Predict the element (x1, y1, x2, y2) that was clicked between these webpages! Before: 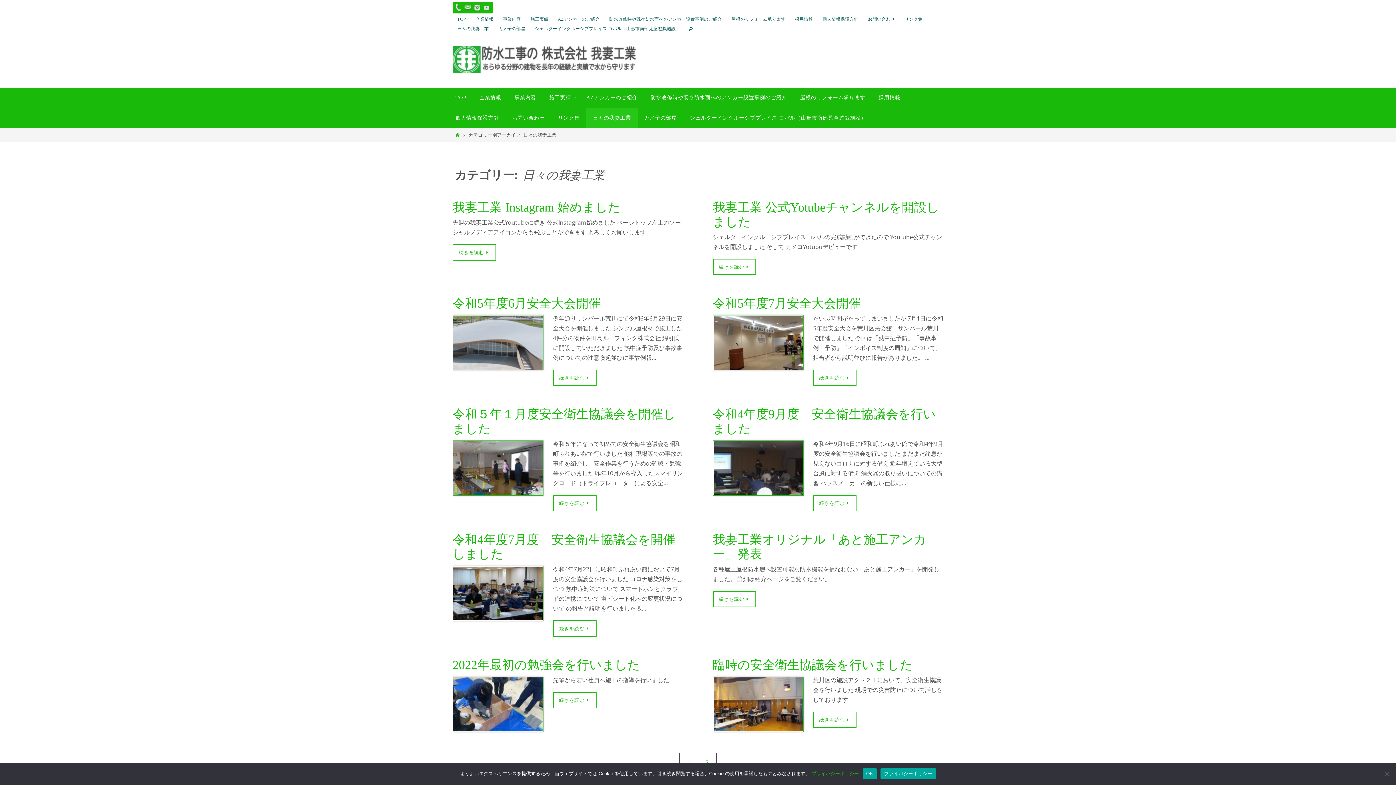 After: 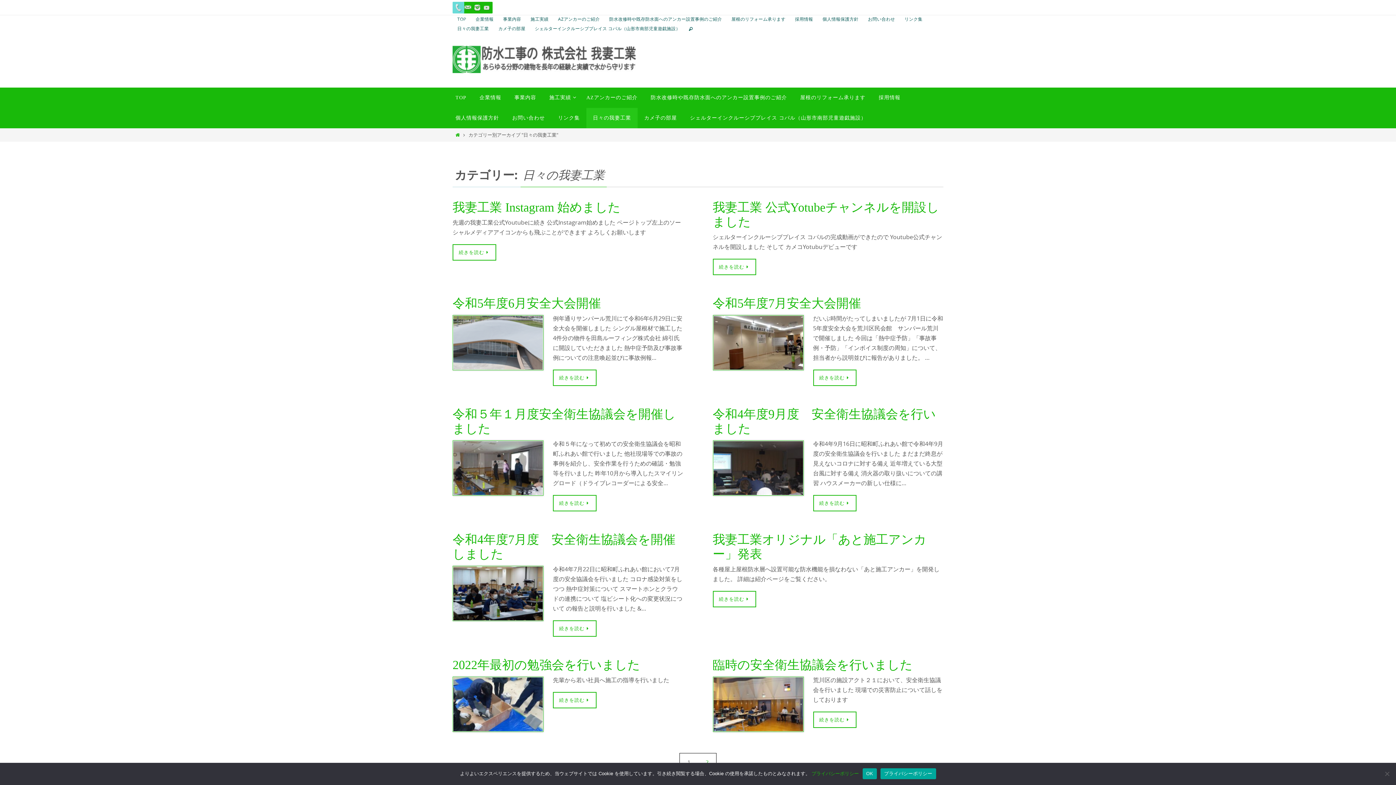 Action: bbox: (452, 1, 464, 13)